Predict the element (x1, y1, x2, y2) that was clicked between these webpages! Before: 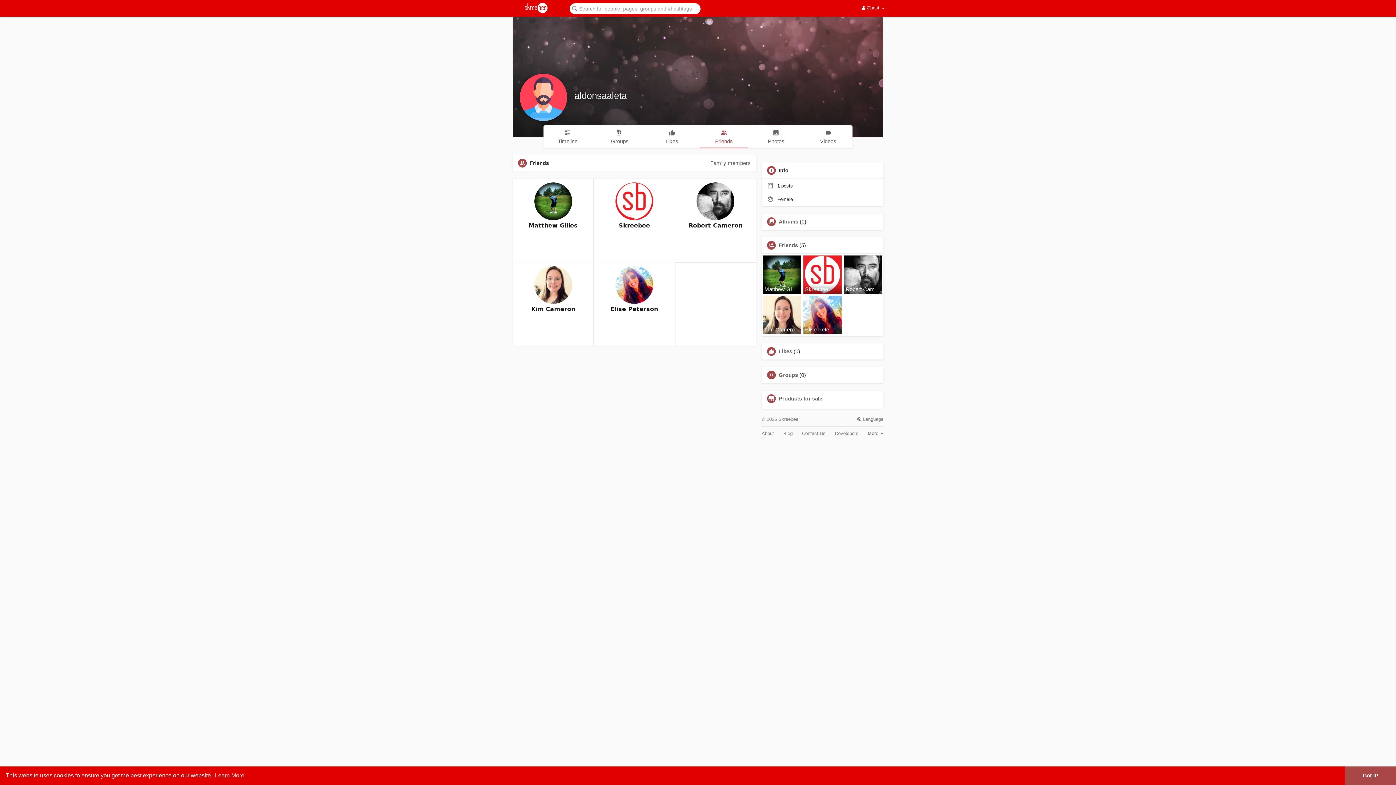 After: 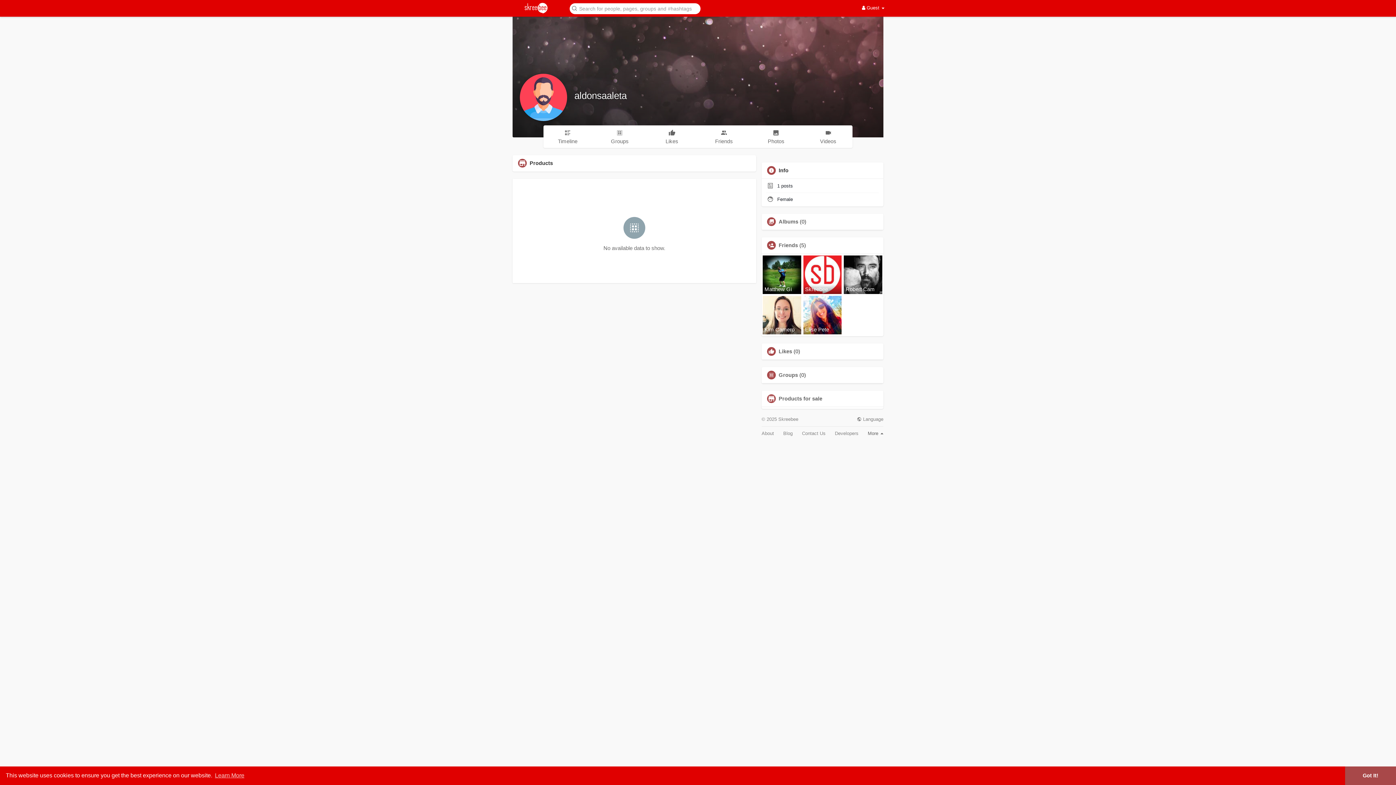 Action: bbox: (778, 395, 822, 401) label: Products for sale